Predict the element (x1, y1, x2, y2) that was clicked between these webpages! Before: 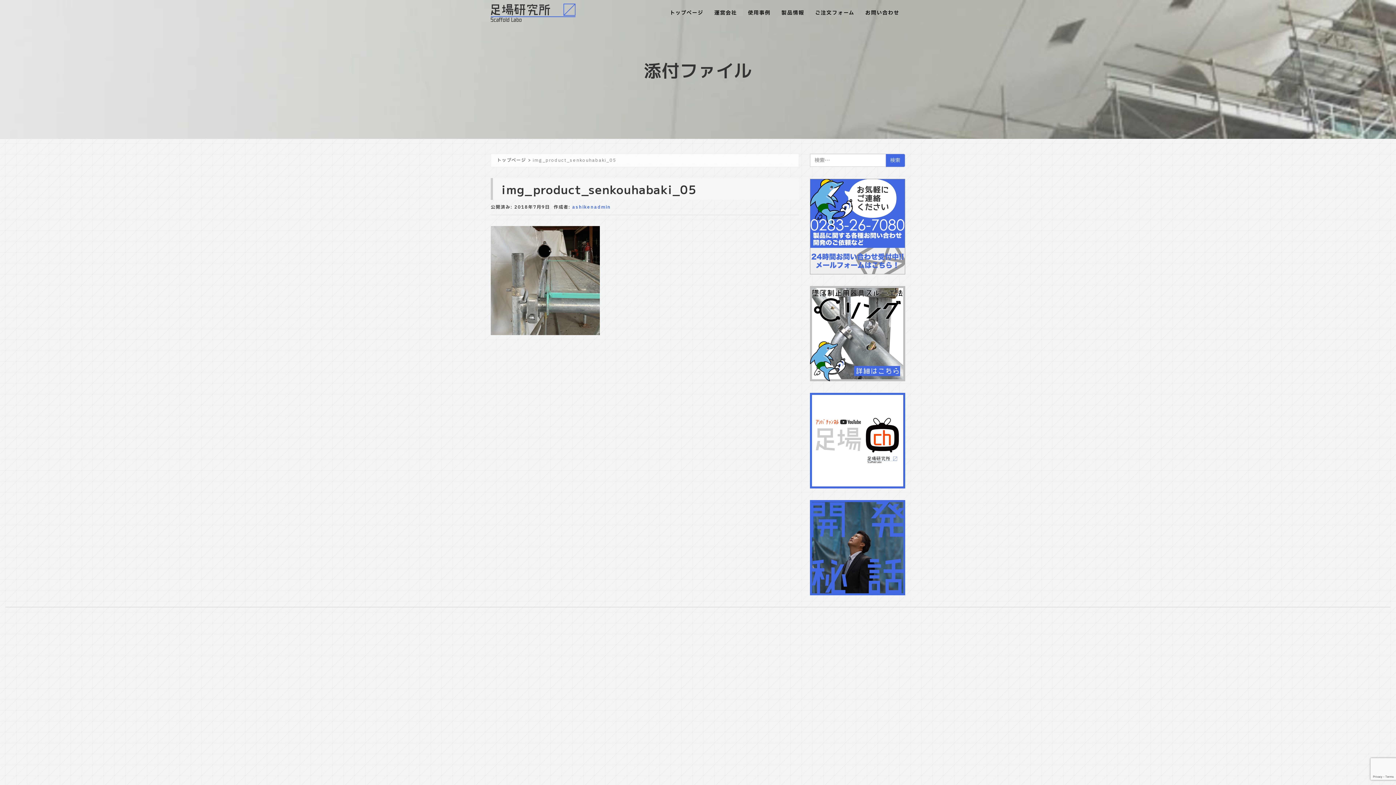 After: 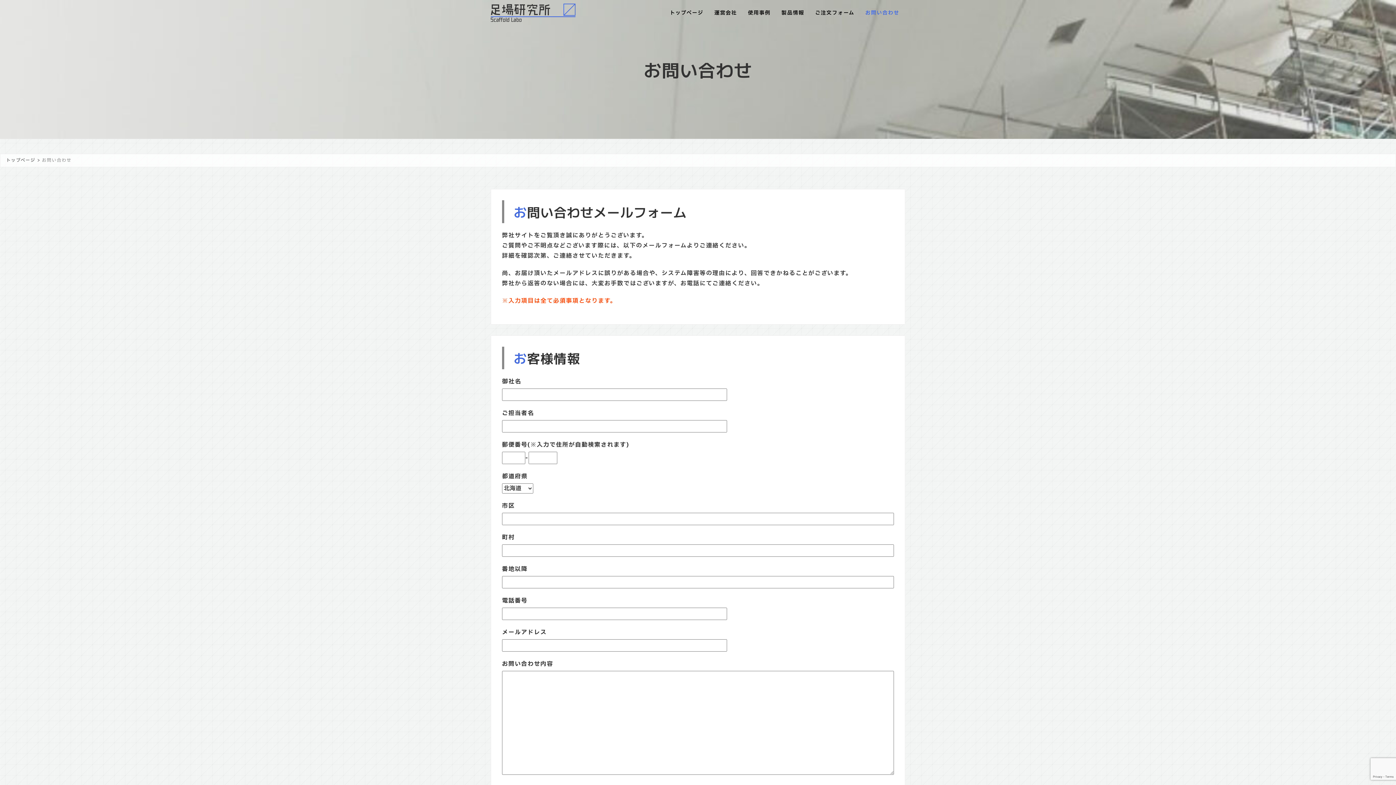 Action: bbox: (810, 178, 905, 274)